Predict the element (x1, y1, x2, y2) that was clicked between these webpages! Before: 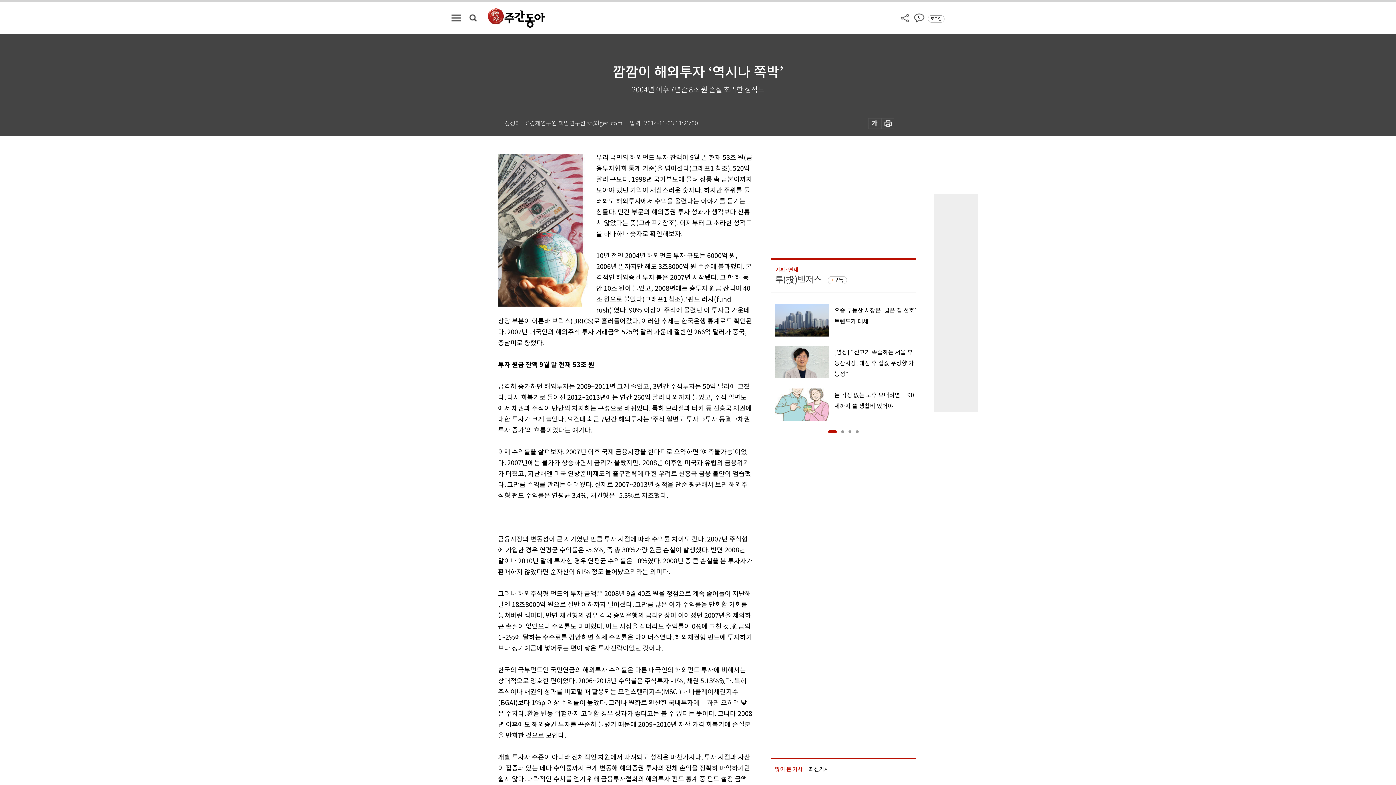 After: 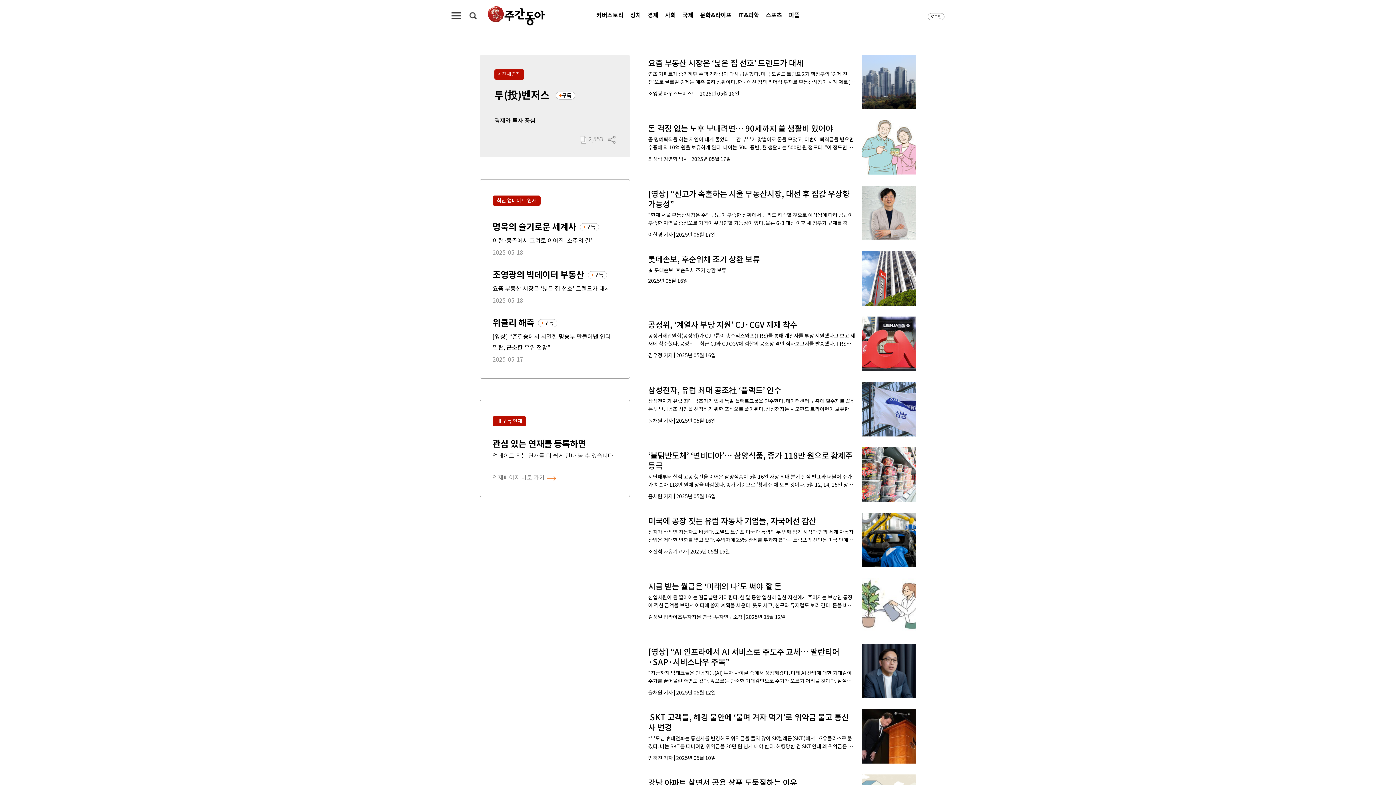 Action: label: 투(投)벤저스 bbox: (775, 274, 821, 285)